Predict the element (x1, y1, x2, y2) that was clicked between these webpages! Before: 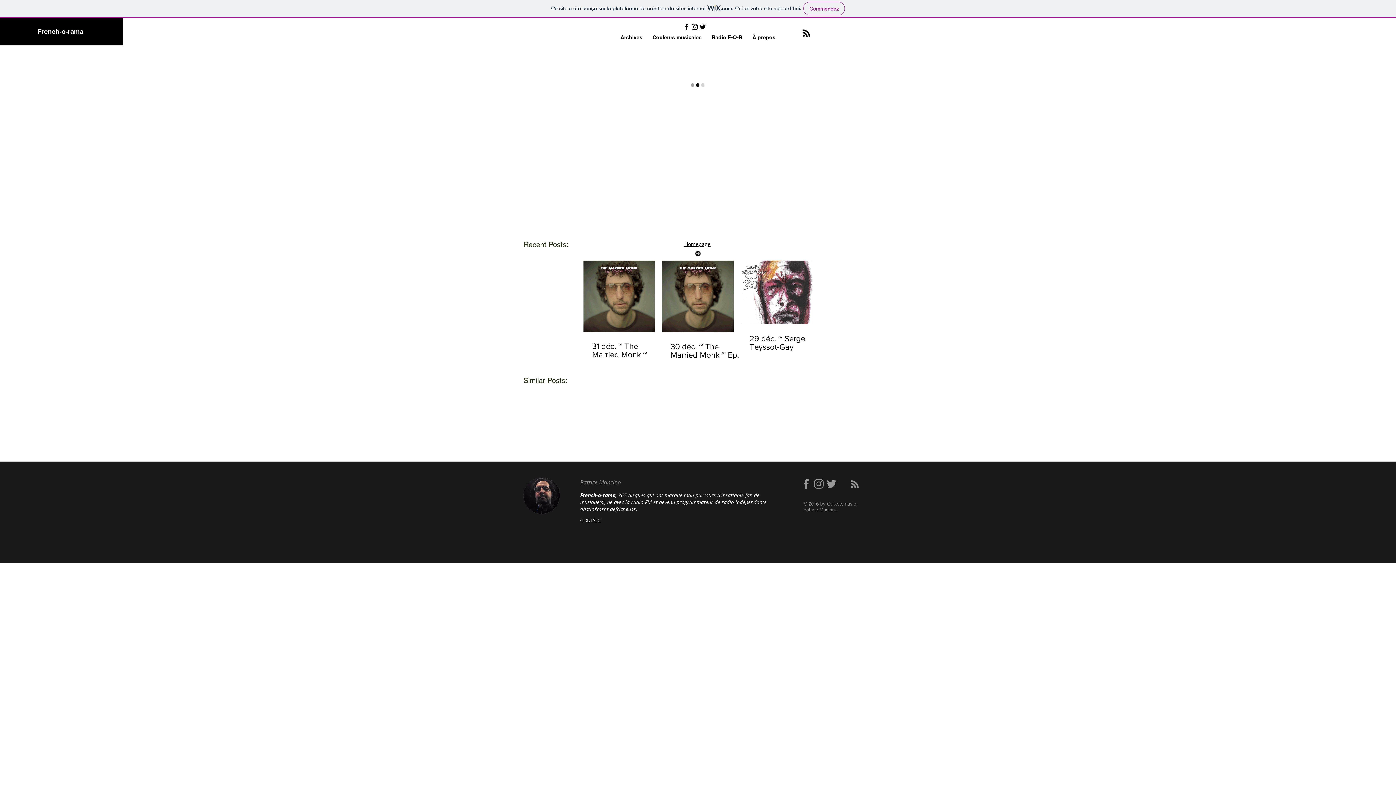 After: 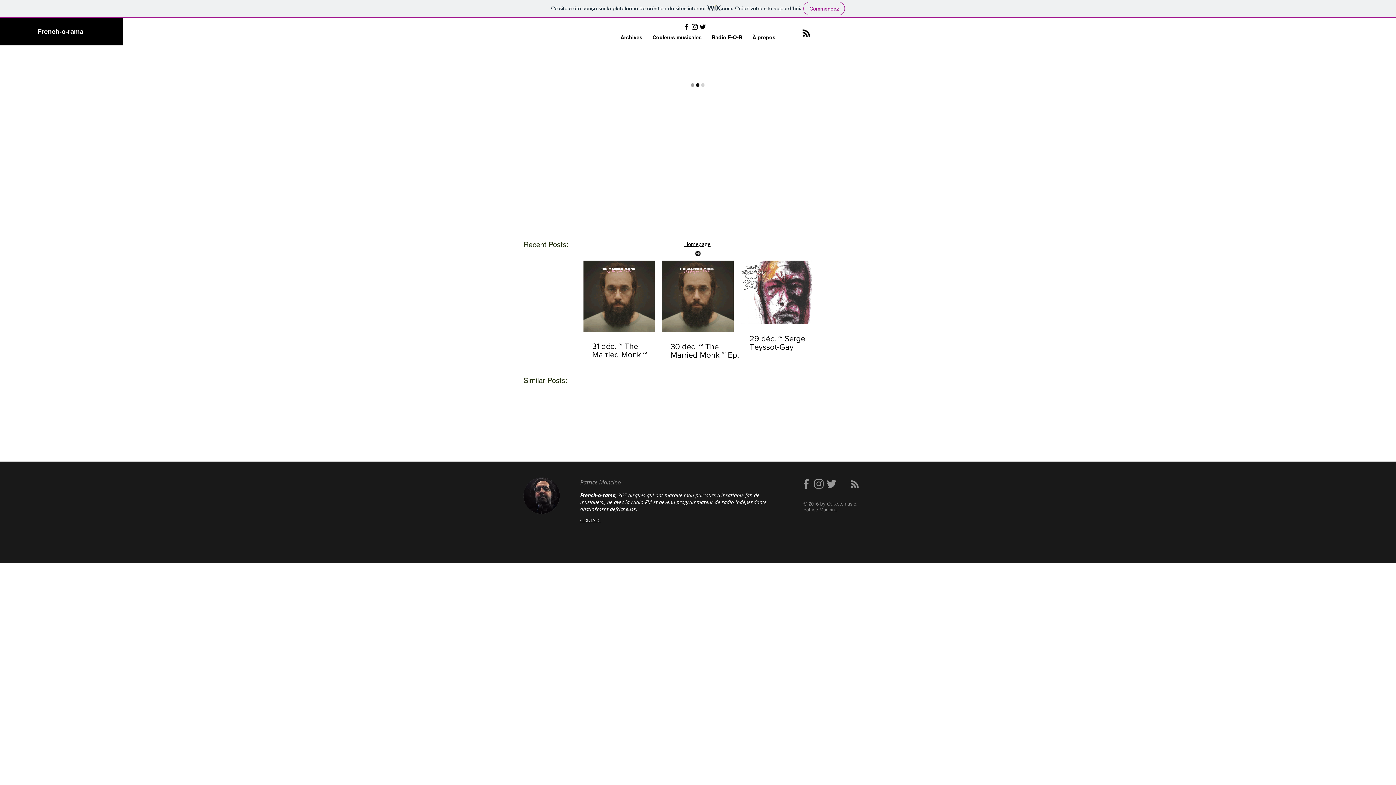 Action: bbox: (682, 22, 690, 30) label: Black Facebook Icon